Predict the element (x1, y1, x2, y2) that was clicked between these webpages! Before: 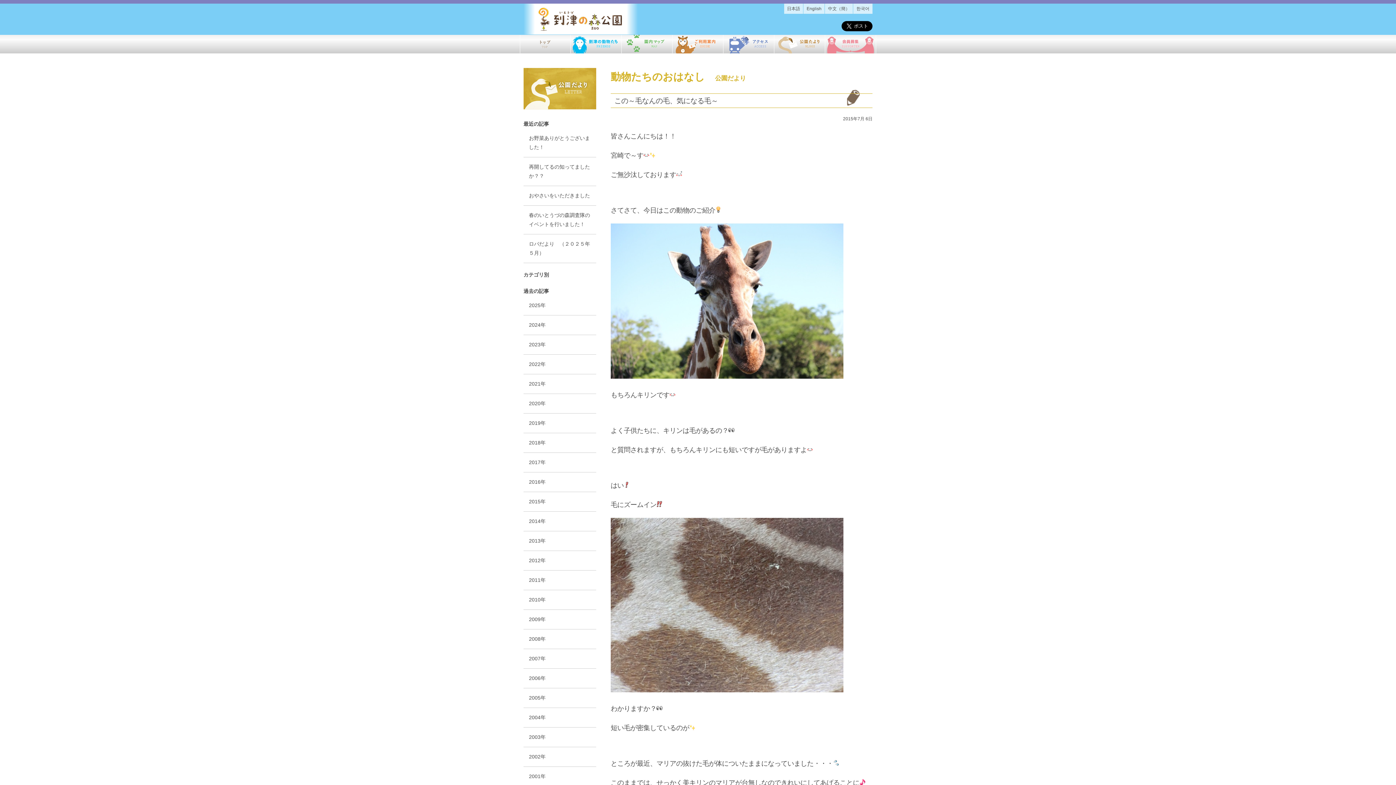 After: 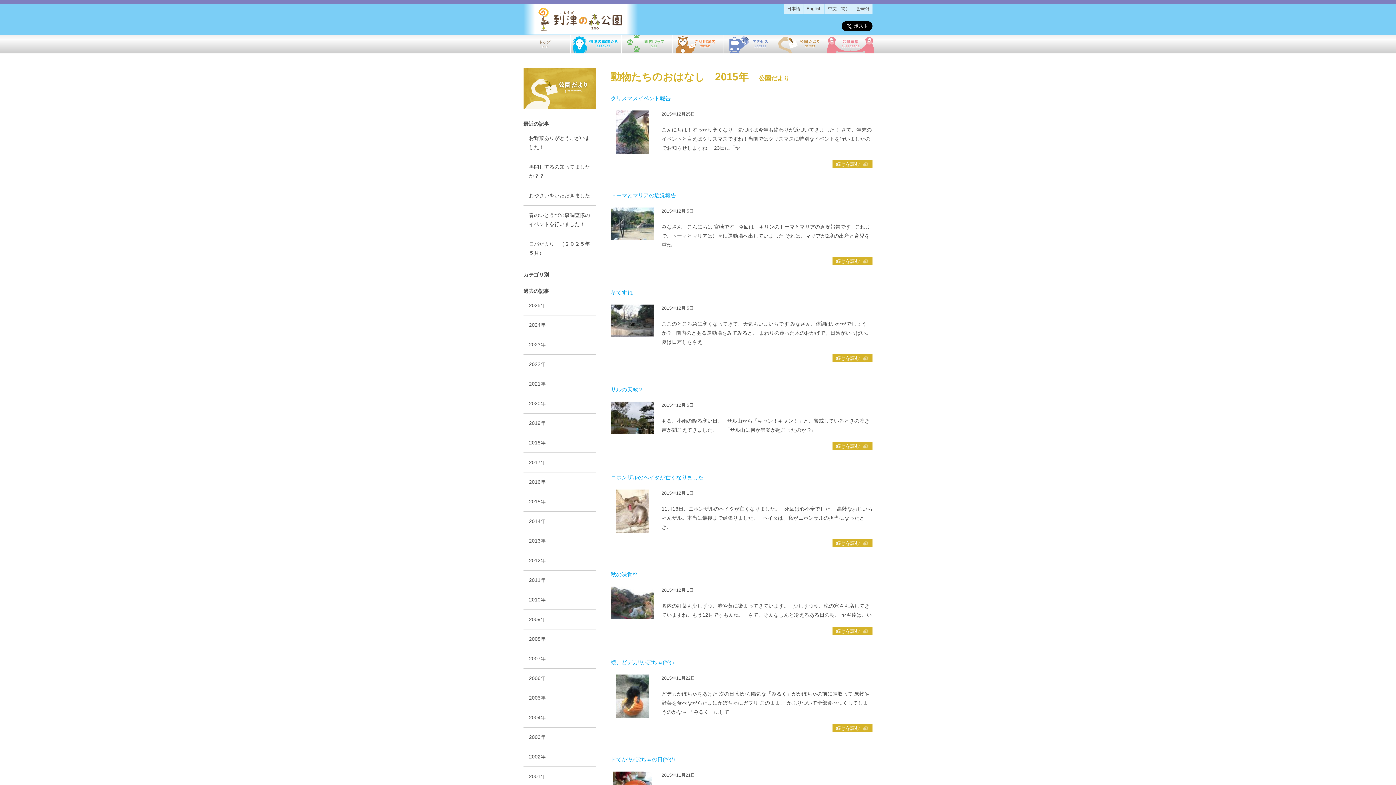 Action: label: 2015年 bbox: (523, 492, 596, 511)